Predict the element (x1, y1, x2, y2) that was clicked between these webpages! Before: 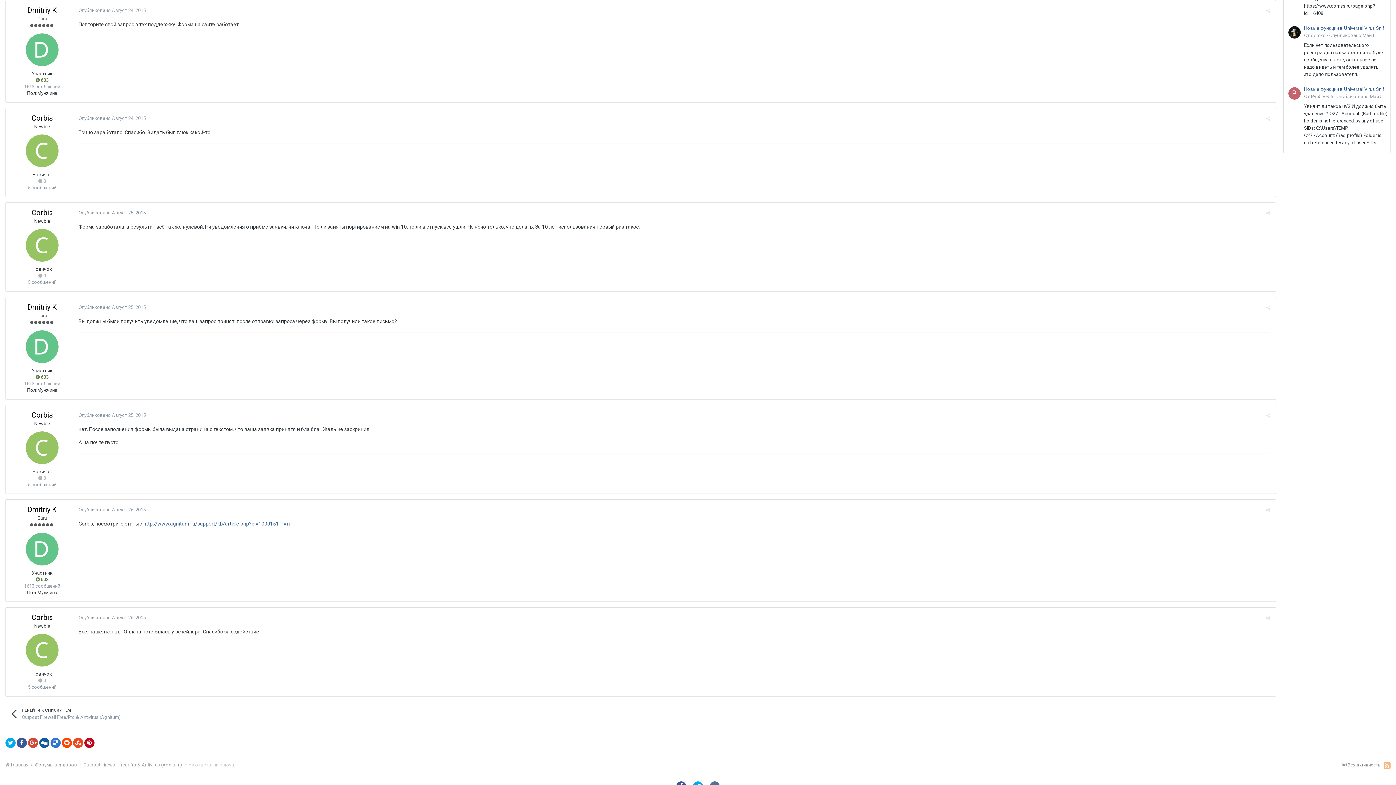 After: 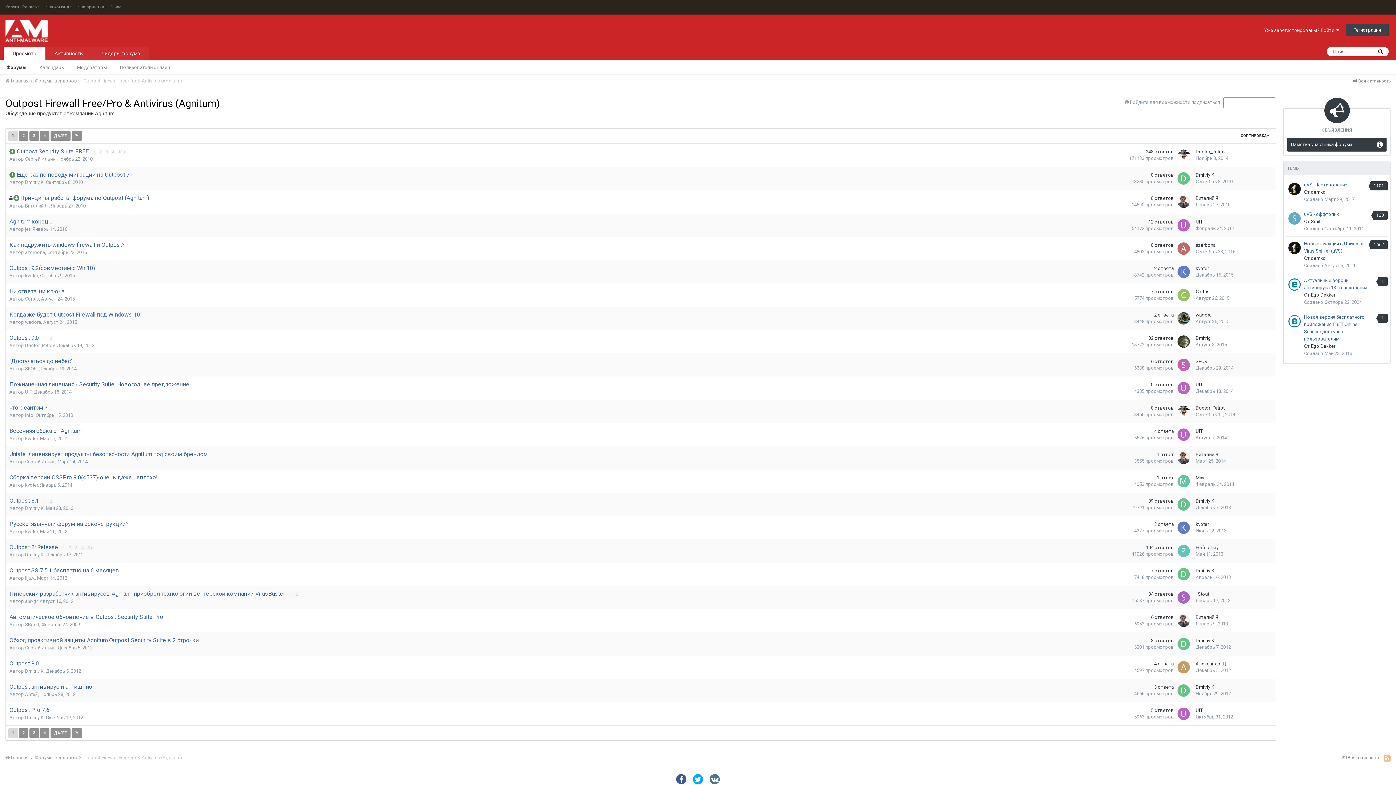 Action: label: Outpost Firewall Free/Pro & Antivirus (Agnitum)  bbox: (83, 762, 187, 768)